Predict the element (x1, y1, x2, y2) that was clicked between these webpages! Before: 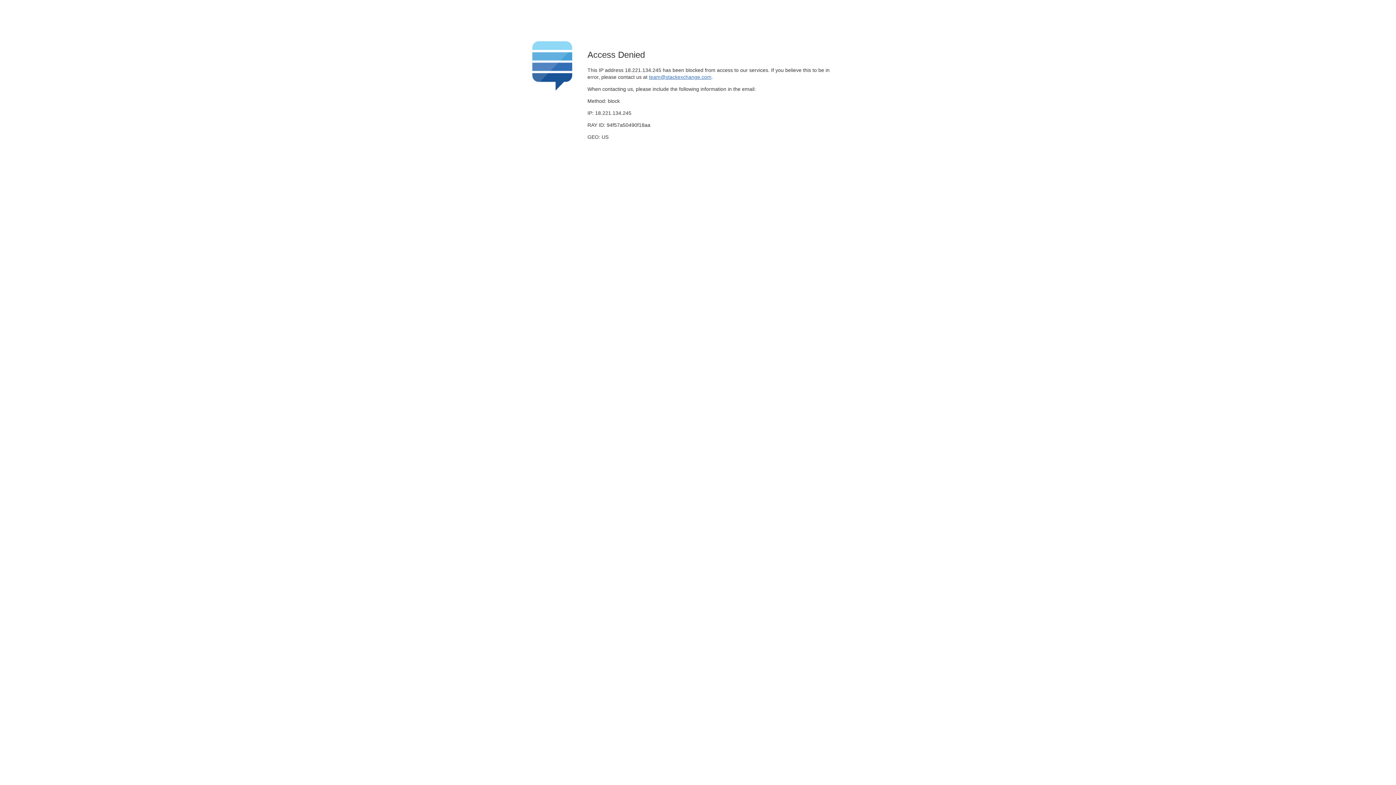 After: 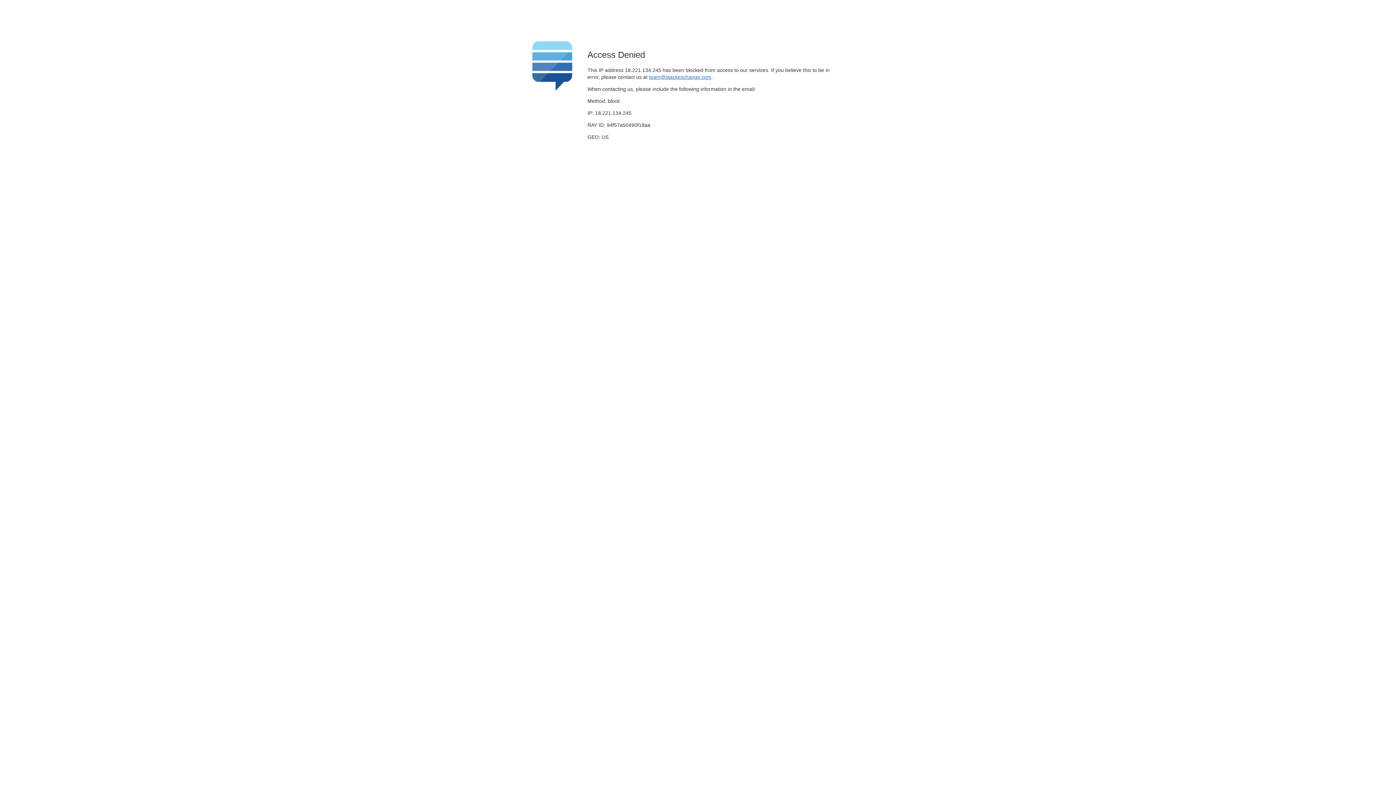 Action: label: team@stackexchange.com bbox: (649, 74, 711, 79)